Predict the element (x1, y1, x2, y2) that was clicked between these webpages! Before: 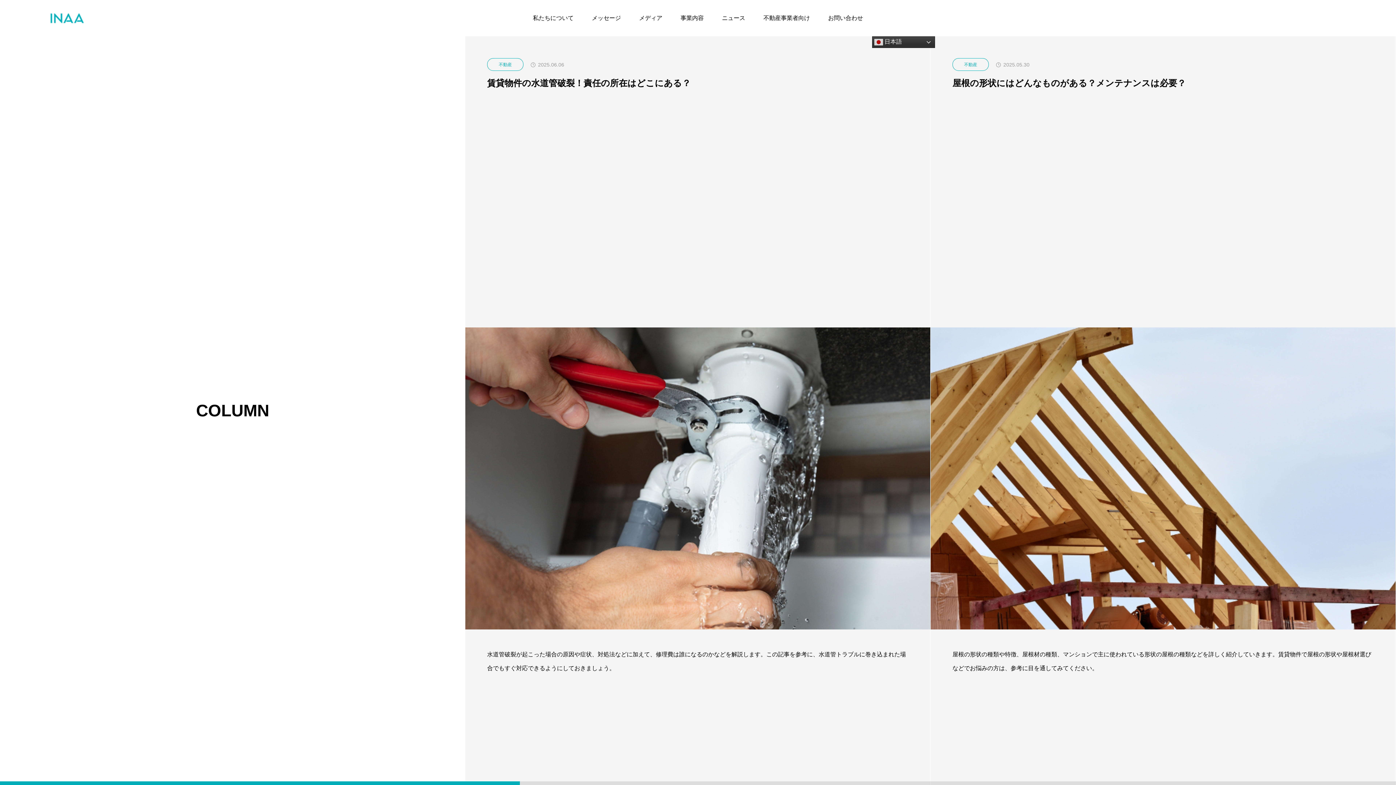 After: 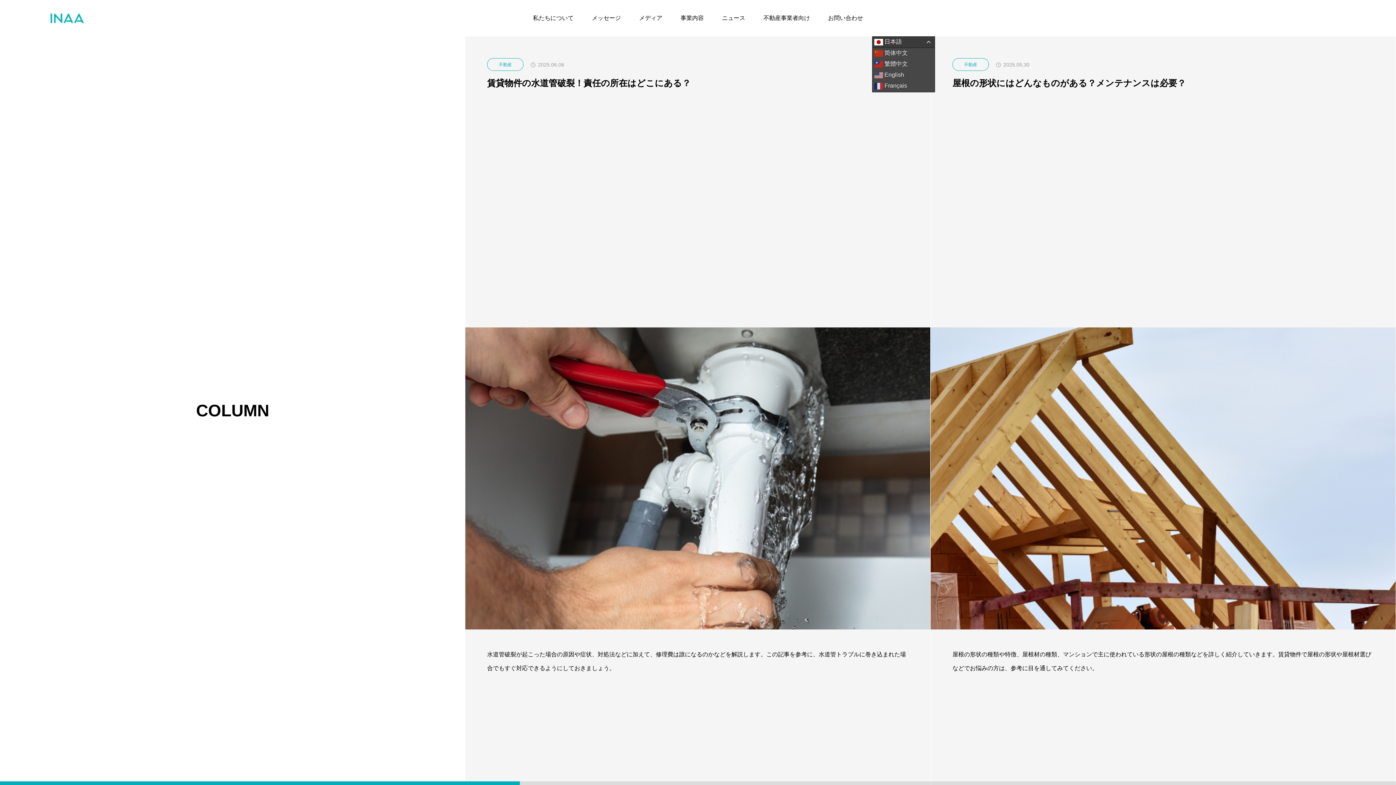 Action: bbox: (872, 36, 935, 48) label:  日本語